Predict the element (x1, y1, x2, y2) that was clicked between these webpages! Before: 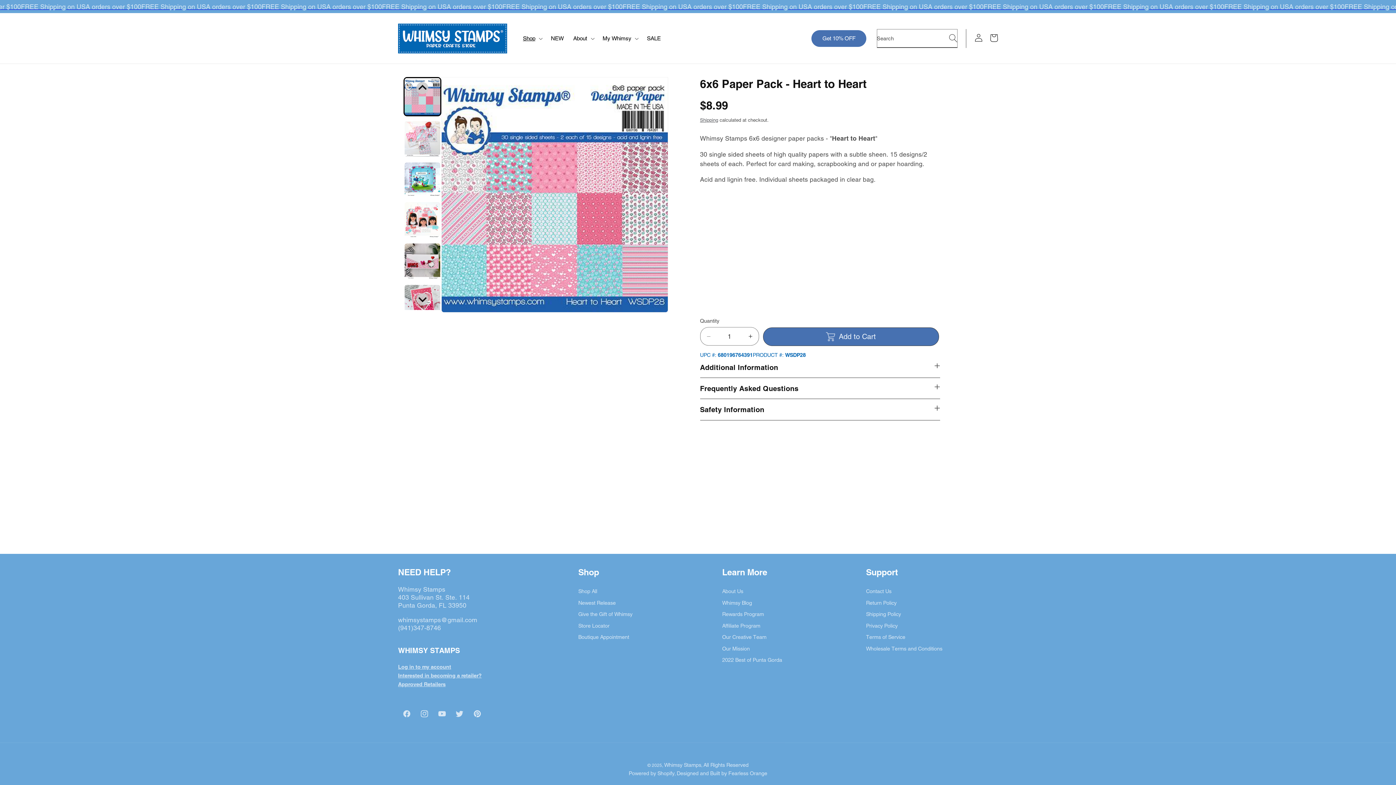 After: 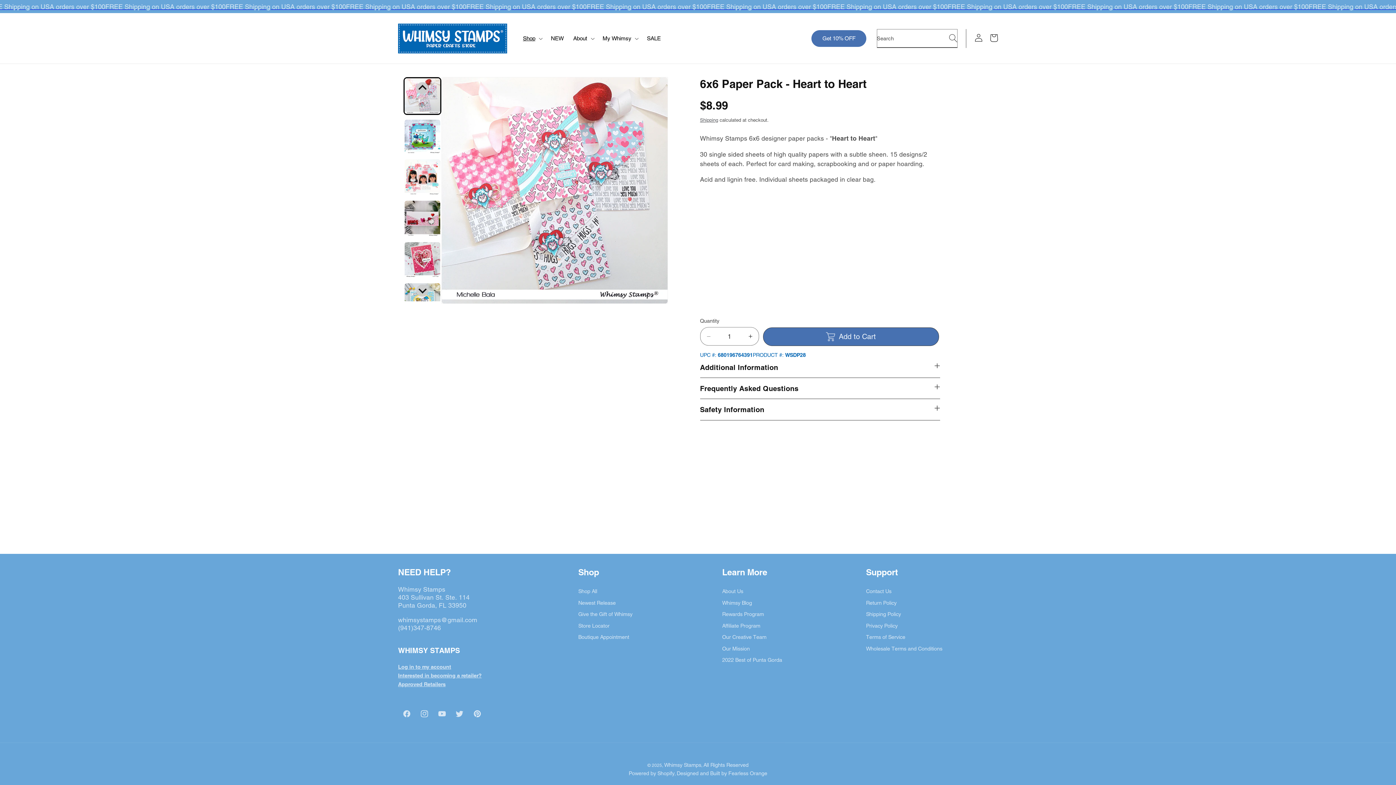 Action: bbox: (416, 293, 428, 305) label: Next slide